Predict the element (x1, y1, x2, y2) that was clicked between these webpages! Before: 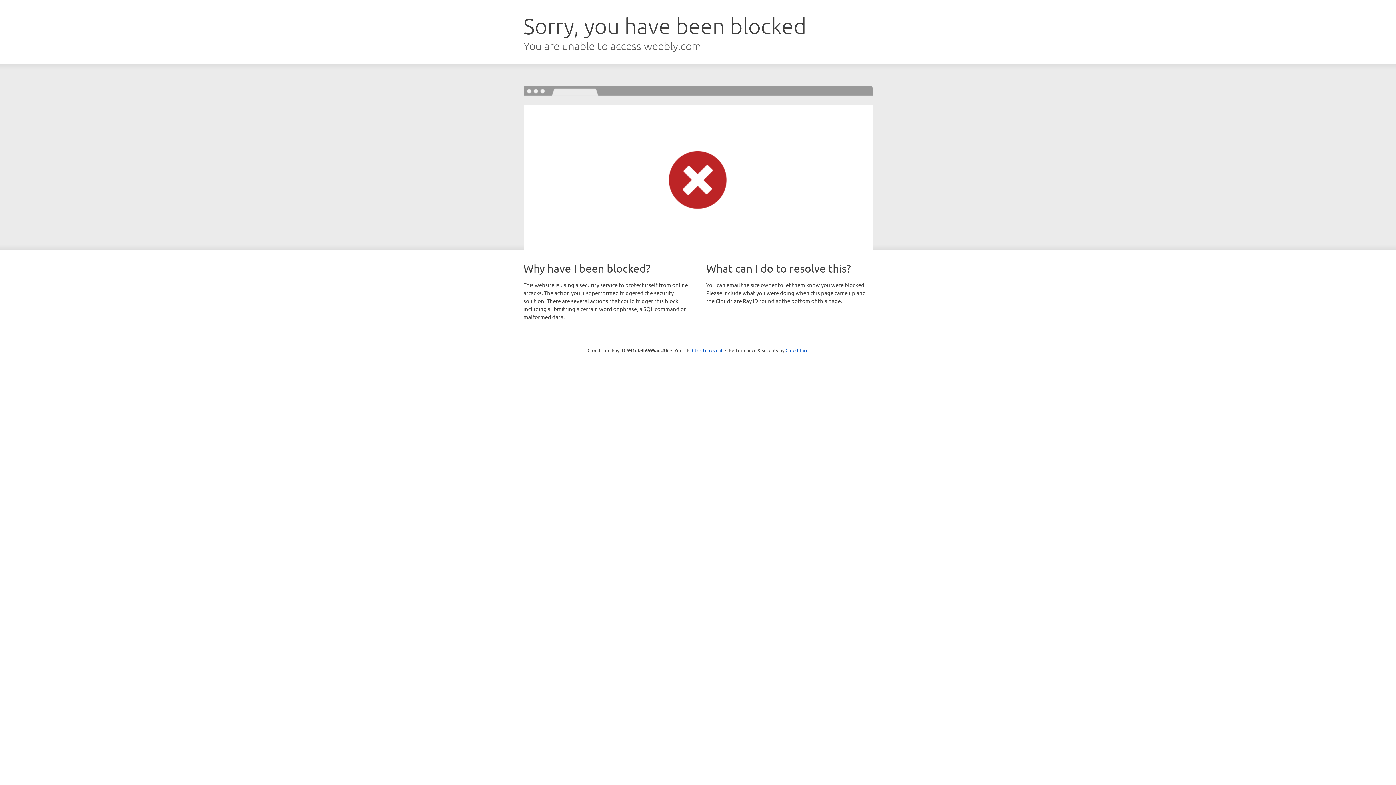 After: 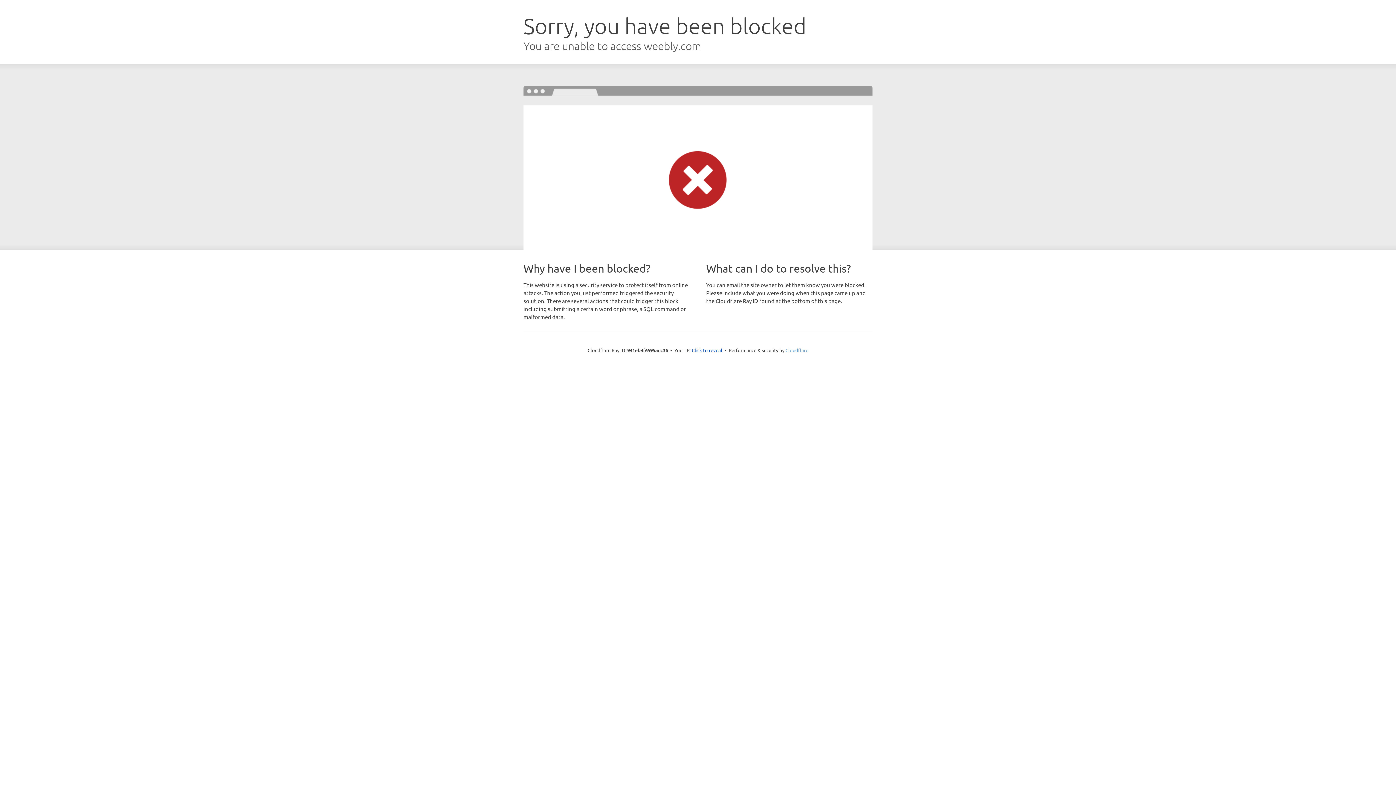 Action: label: Cloudflare bbox: (785, 347, 808, 353)